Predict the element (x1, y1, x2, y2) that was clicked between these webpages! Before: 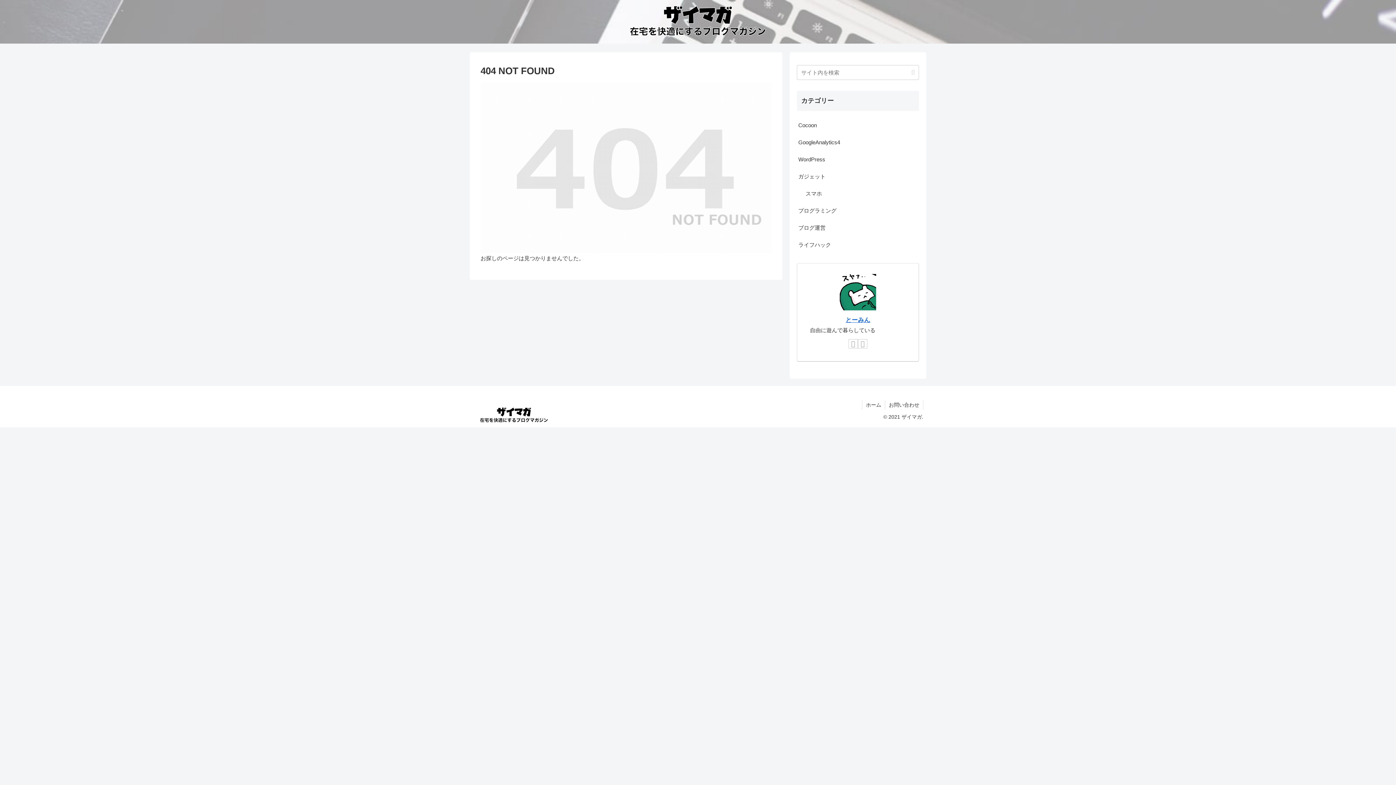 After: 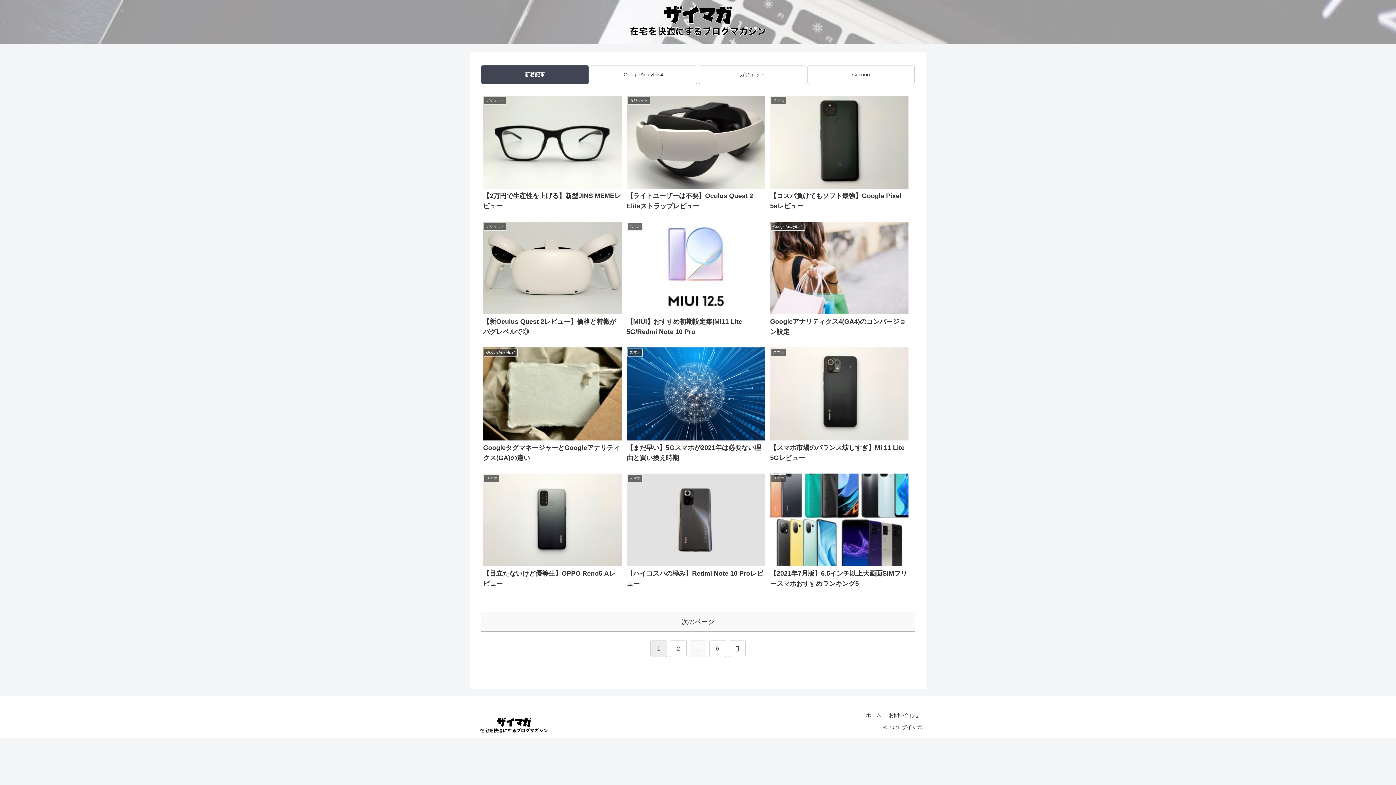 Action: bbox: (472, 406, 555, 424)